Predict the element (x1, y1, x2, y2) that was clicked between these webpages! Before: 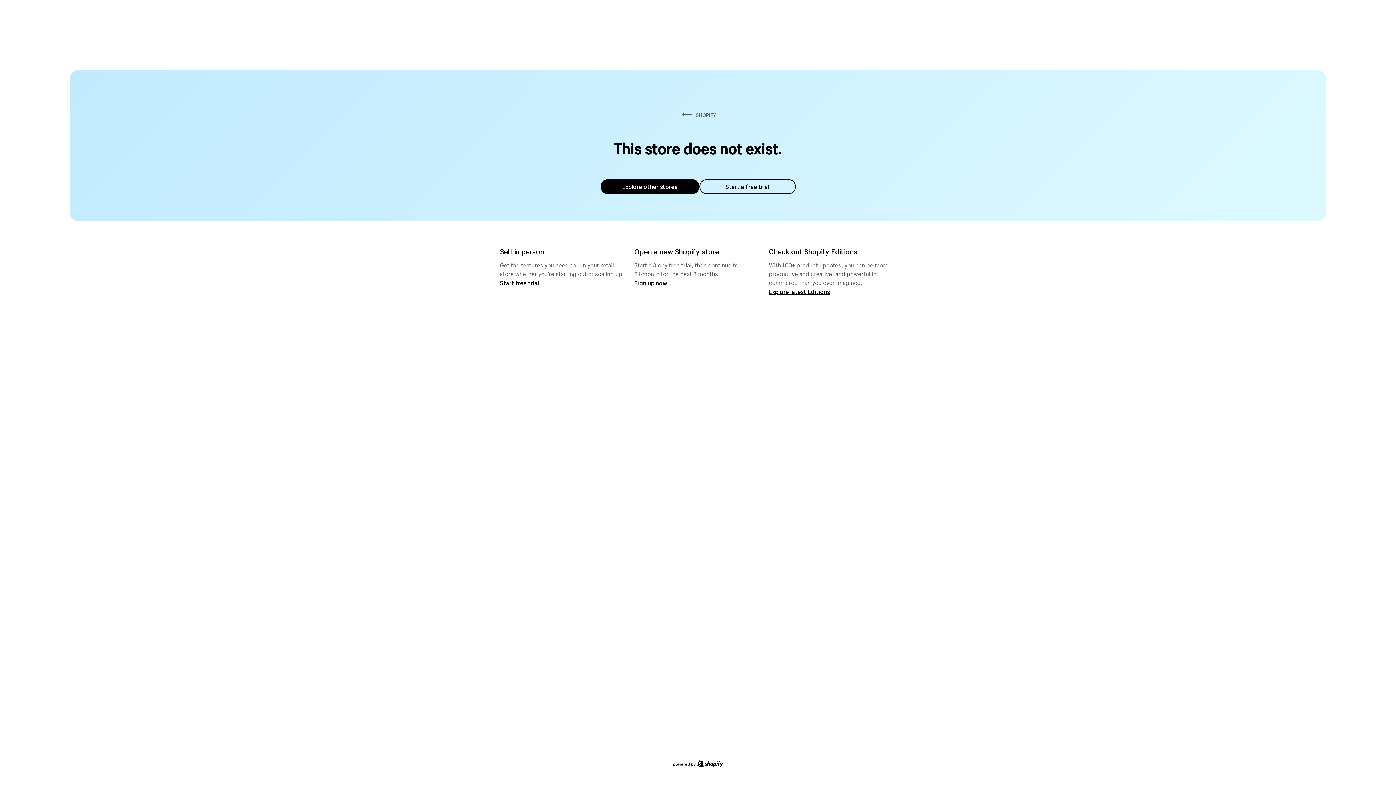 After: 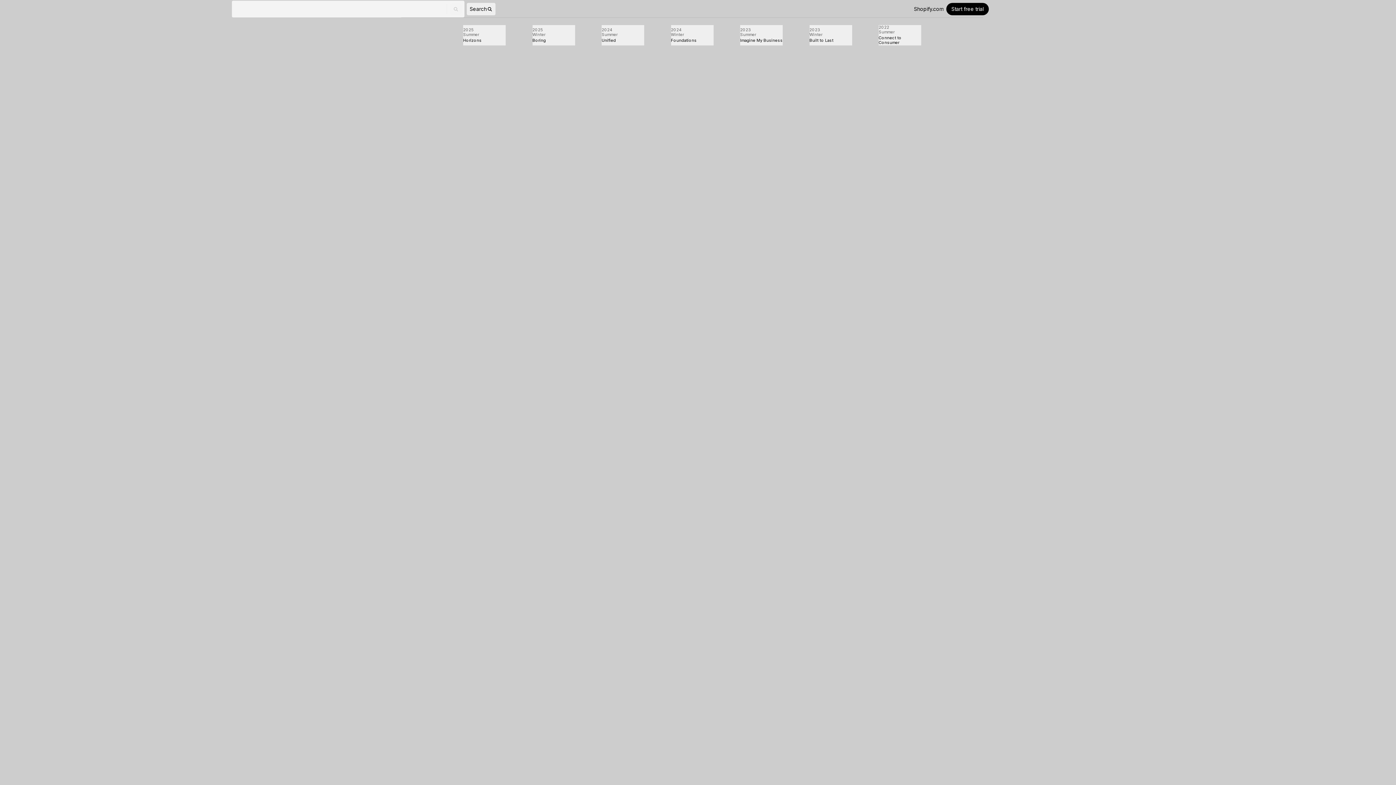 Action: bbox: (769, 287, 830, 295) label: Explore latest Editions